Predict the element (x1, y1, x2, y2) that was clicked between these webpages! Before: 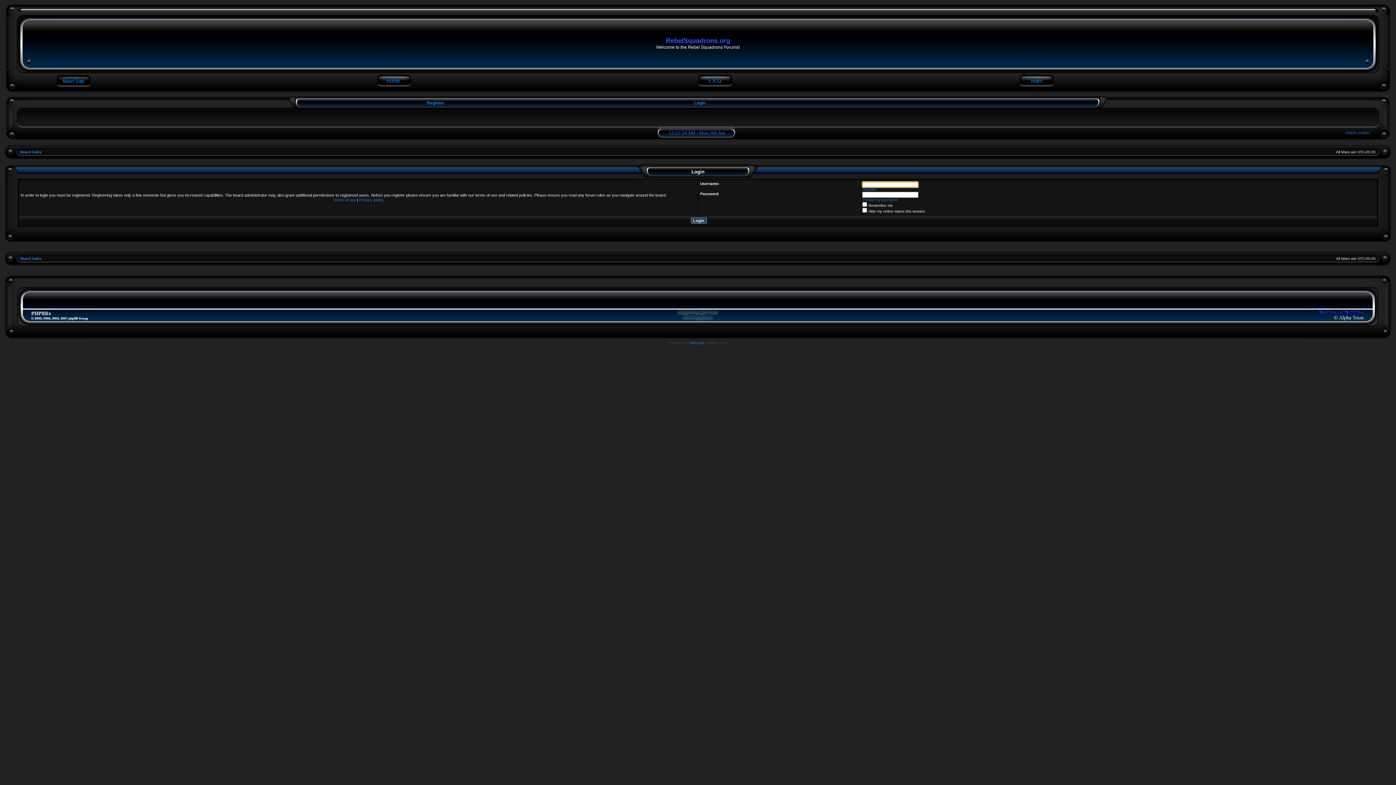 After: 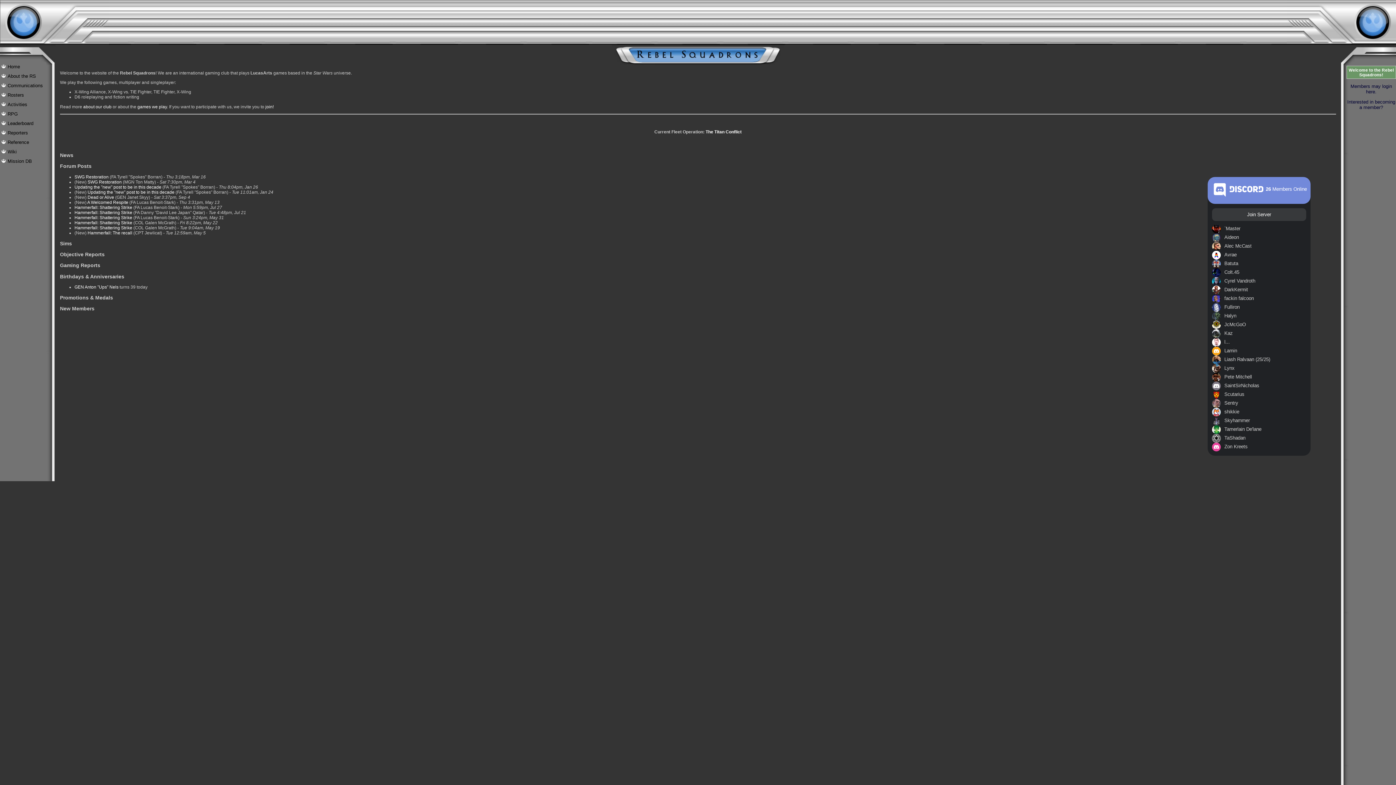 Action: bbox: (55, 85, 92, 89)